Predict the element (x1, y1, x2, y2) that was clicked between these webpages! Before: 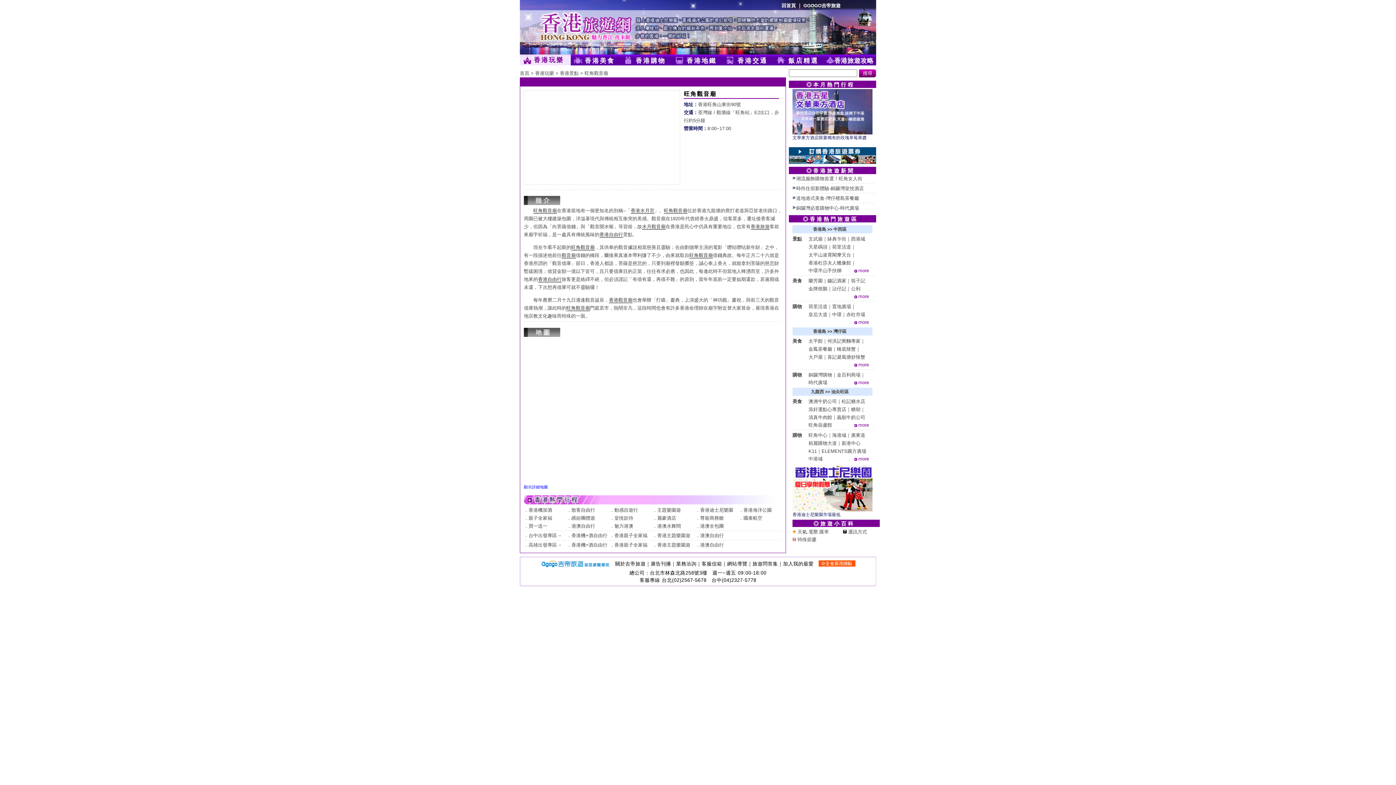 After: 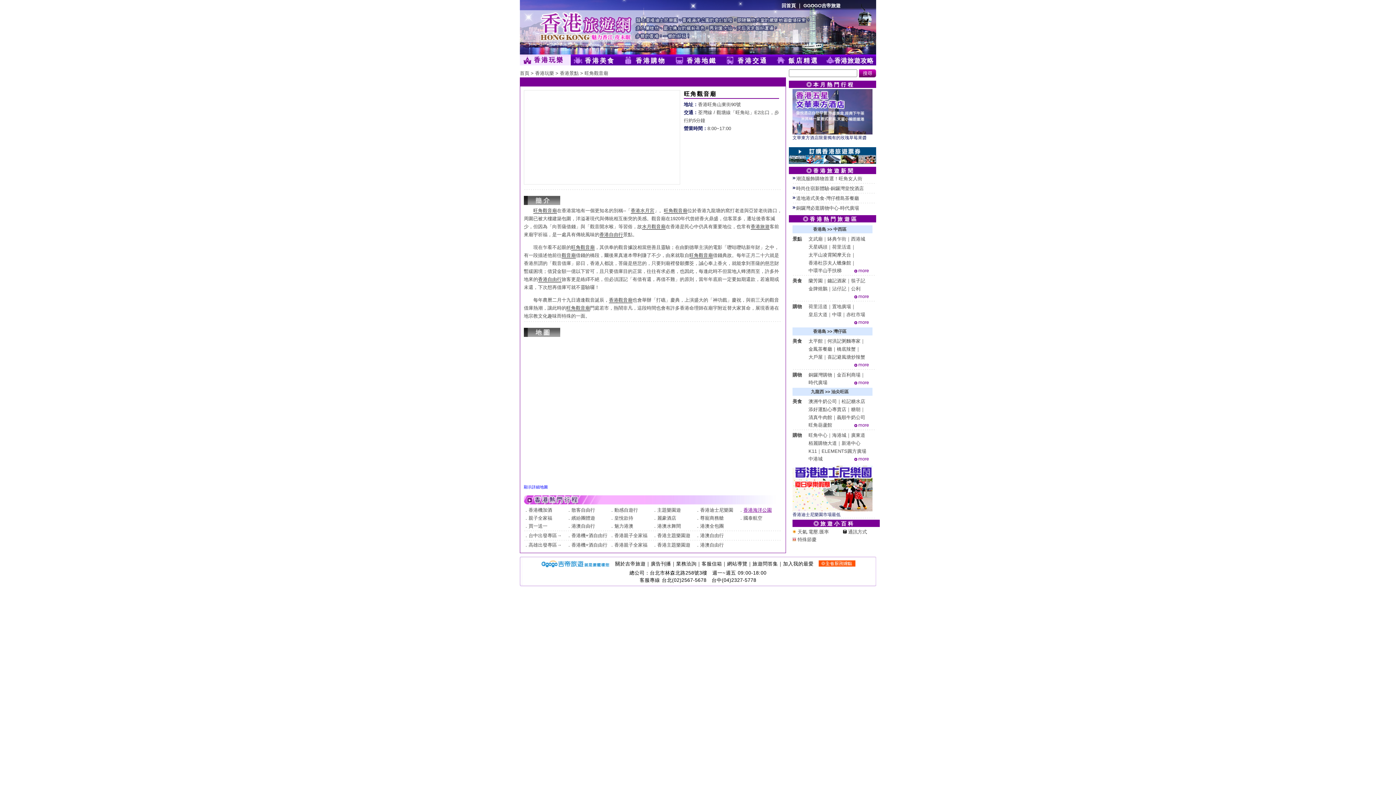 Action: label: 香港海洋公園 bbox: (743, 507, 772, 513)